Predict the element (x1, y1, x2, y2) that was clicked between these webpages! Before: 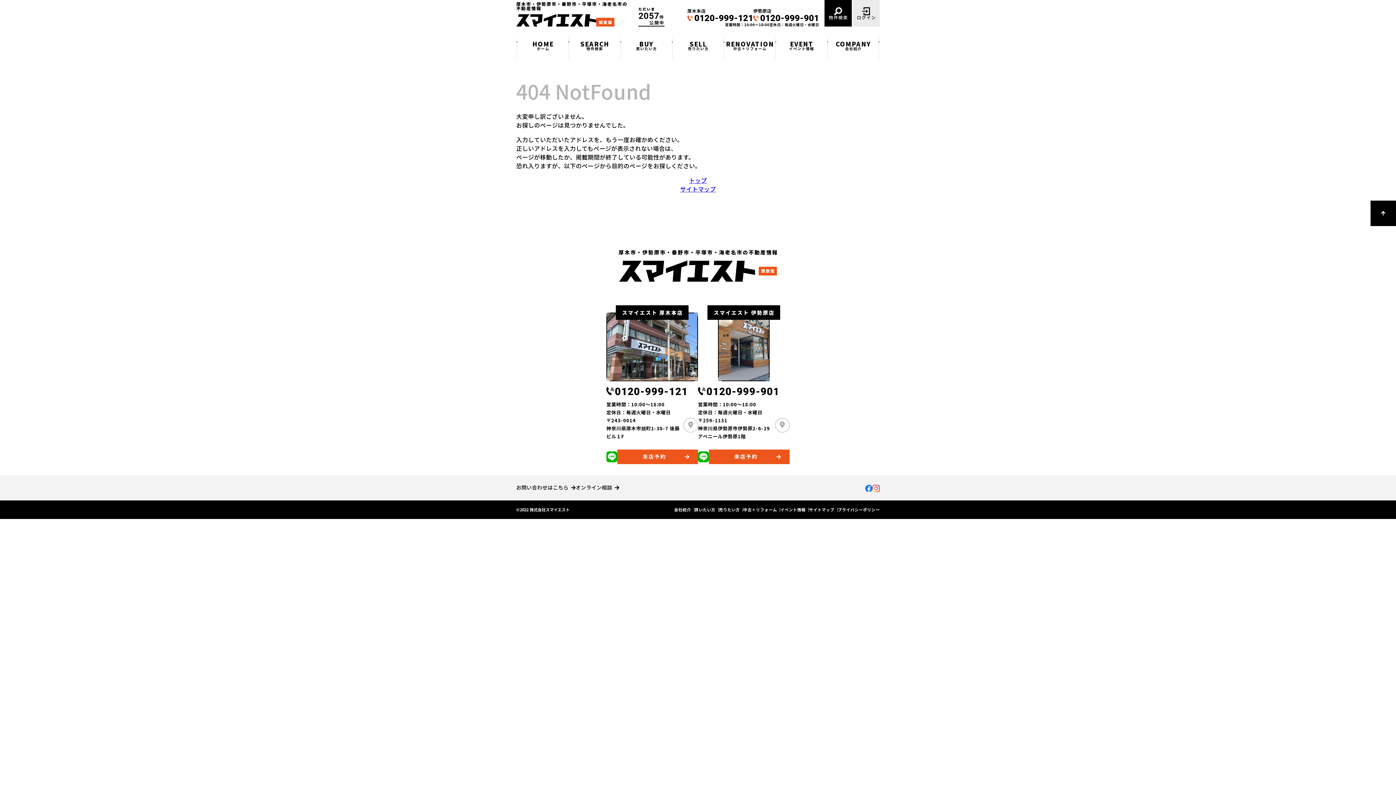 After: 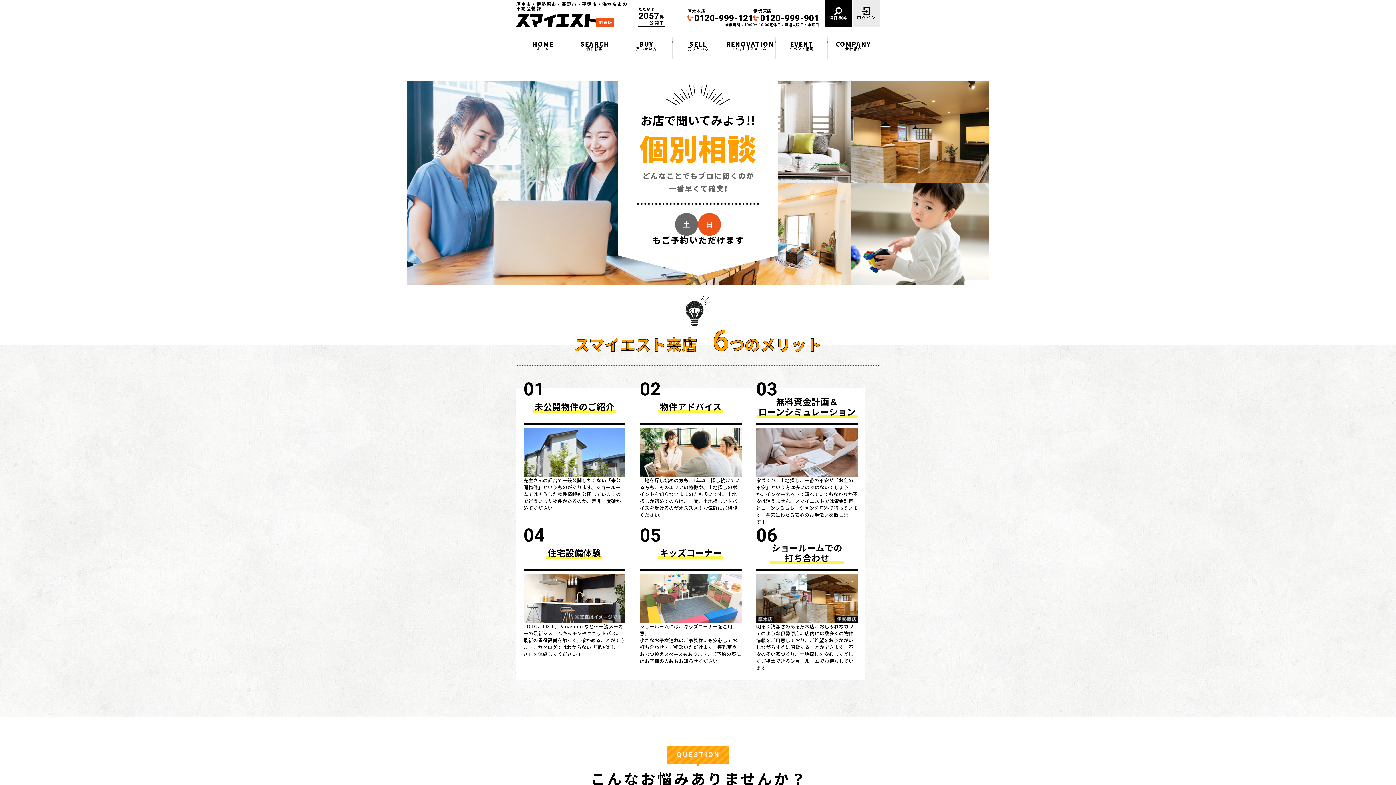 Action: bbox: (709, 449, 789, 464) label: 来店予約